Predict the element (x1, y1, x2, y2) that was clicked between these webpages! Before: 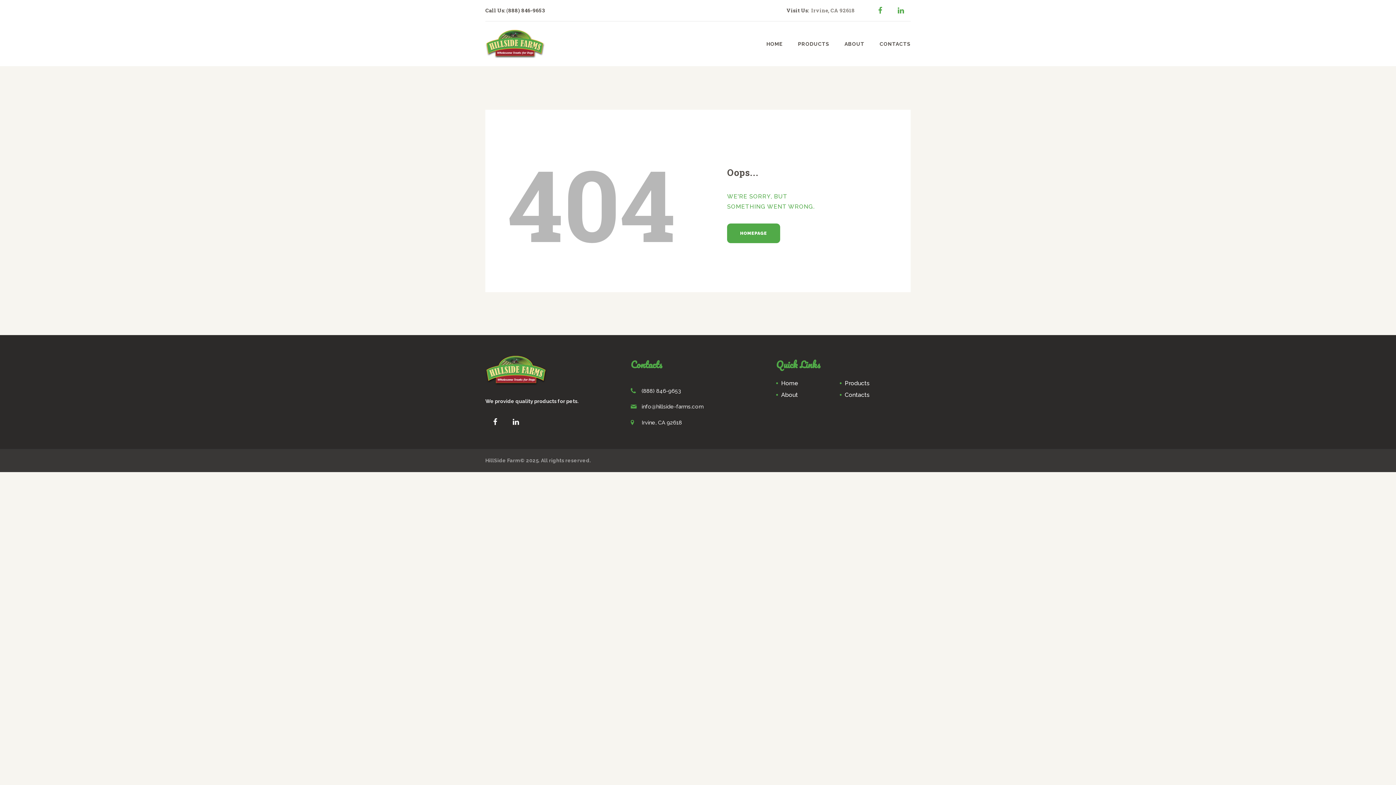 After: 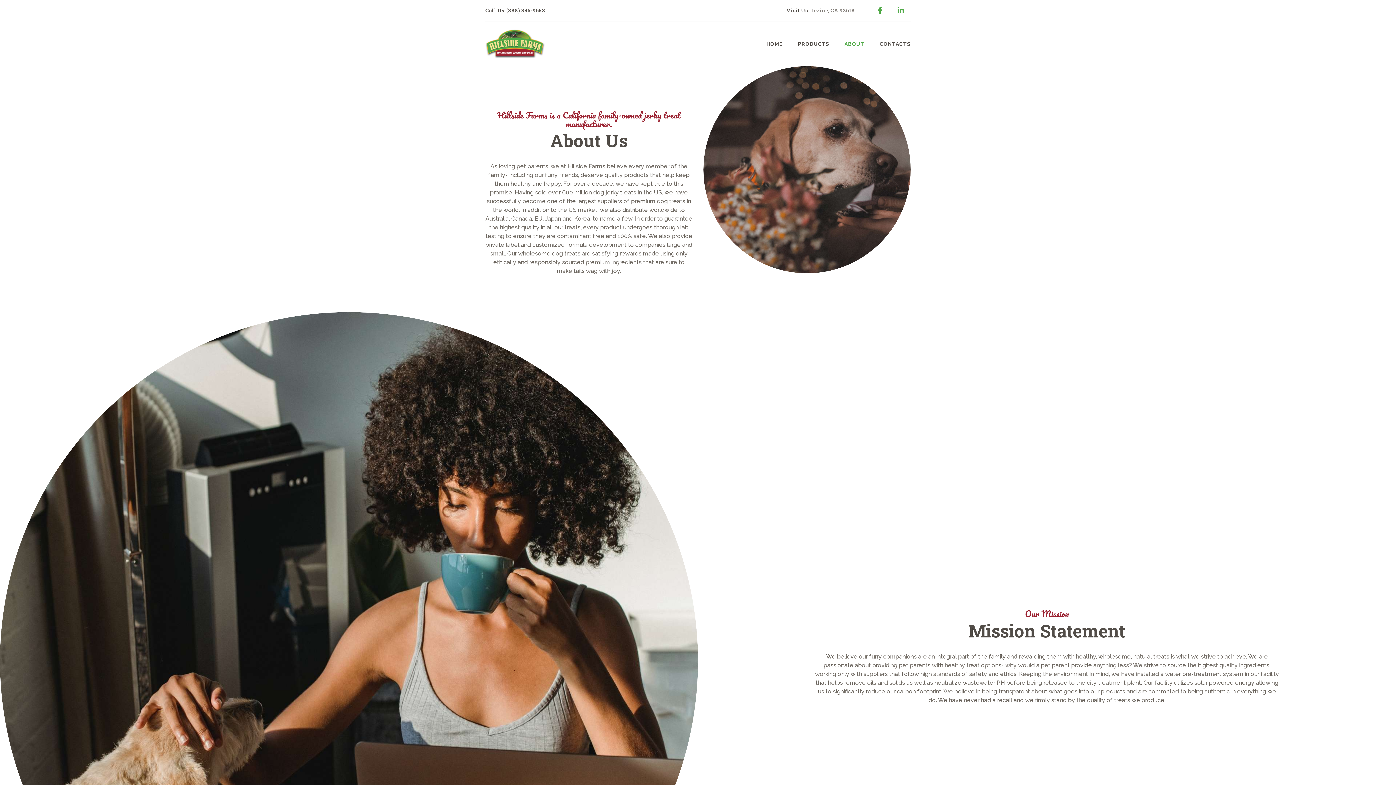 Action: bbox: (781, 391, 798, 398) label: About